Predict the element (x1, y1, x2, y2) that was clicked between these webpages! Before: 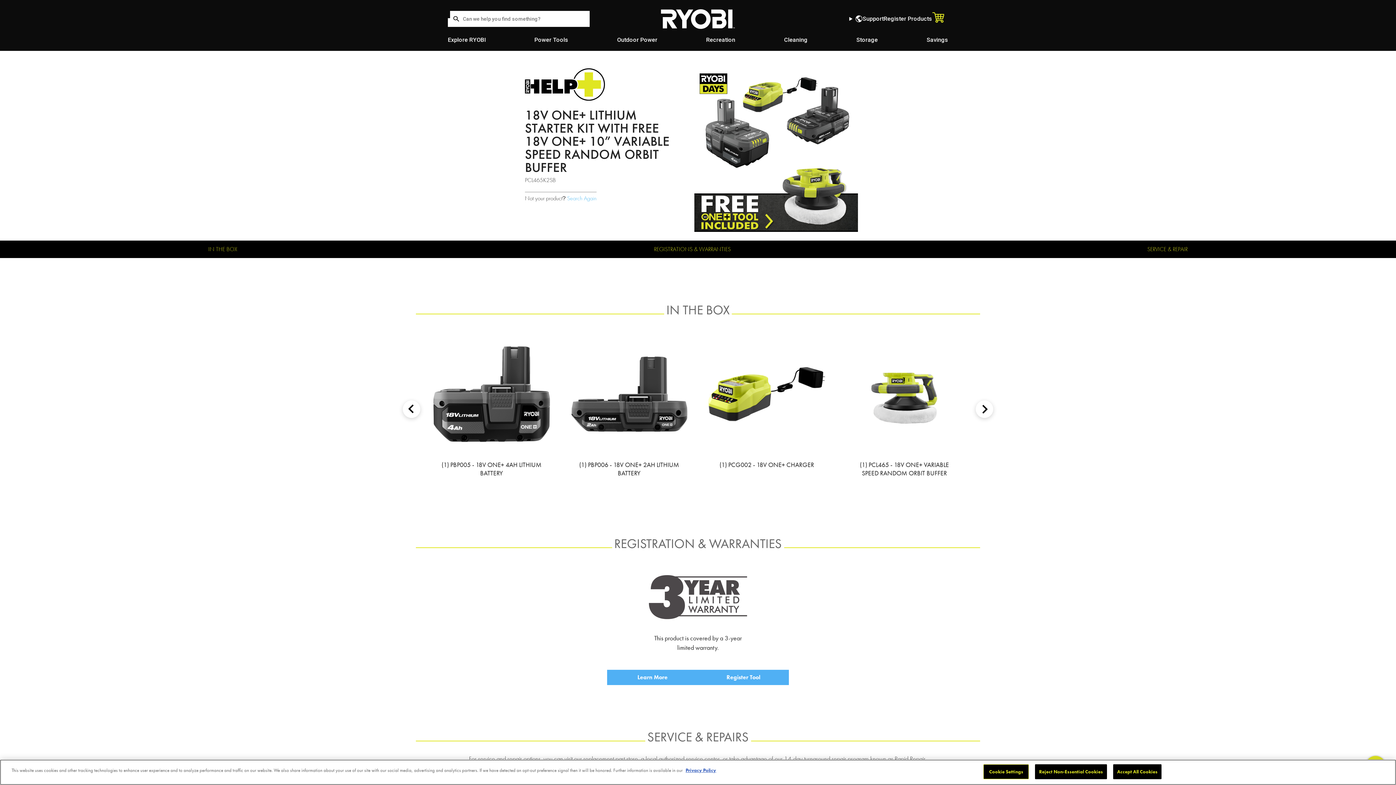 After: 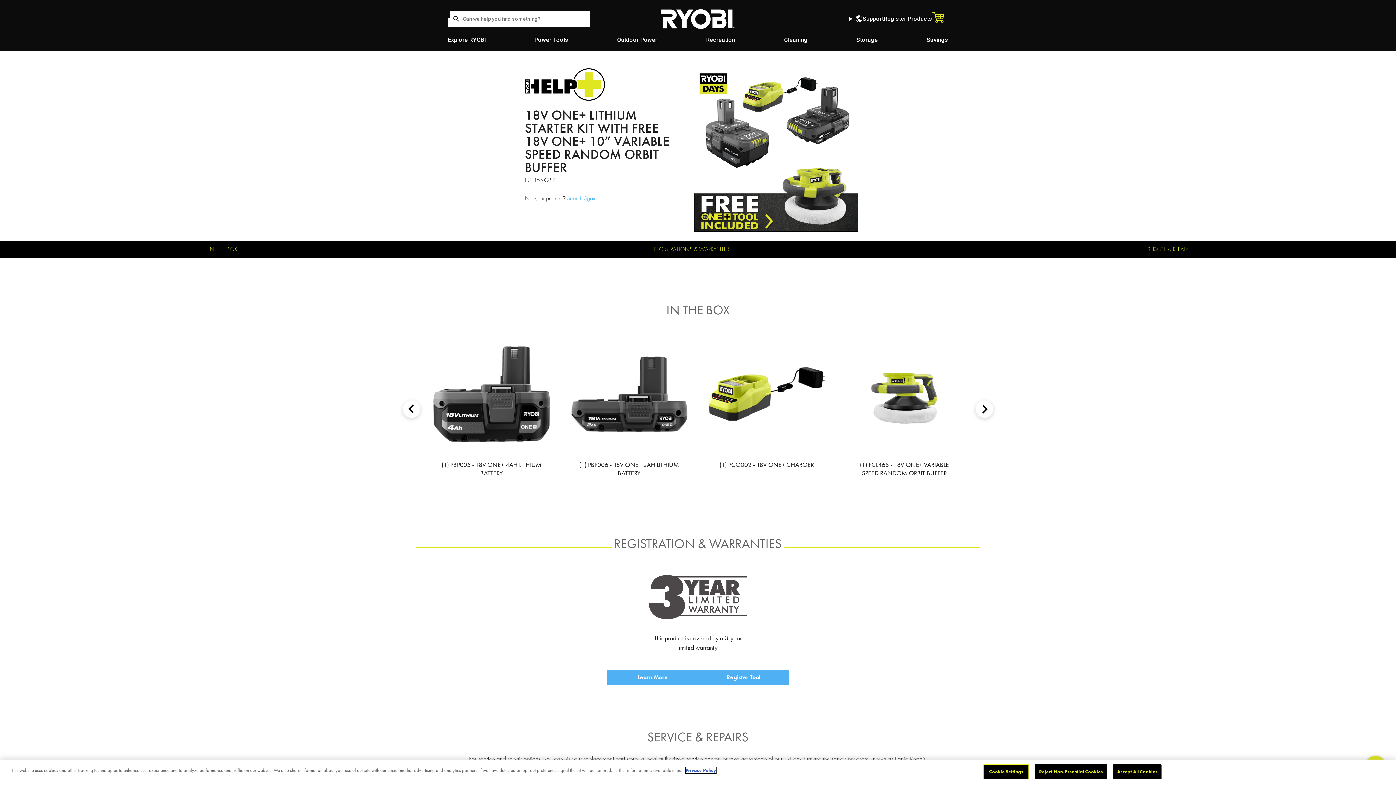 Action: label: More information about your privacy, opens in a new tab bbox: (685, 767, 716, 773)